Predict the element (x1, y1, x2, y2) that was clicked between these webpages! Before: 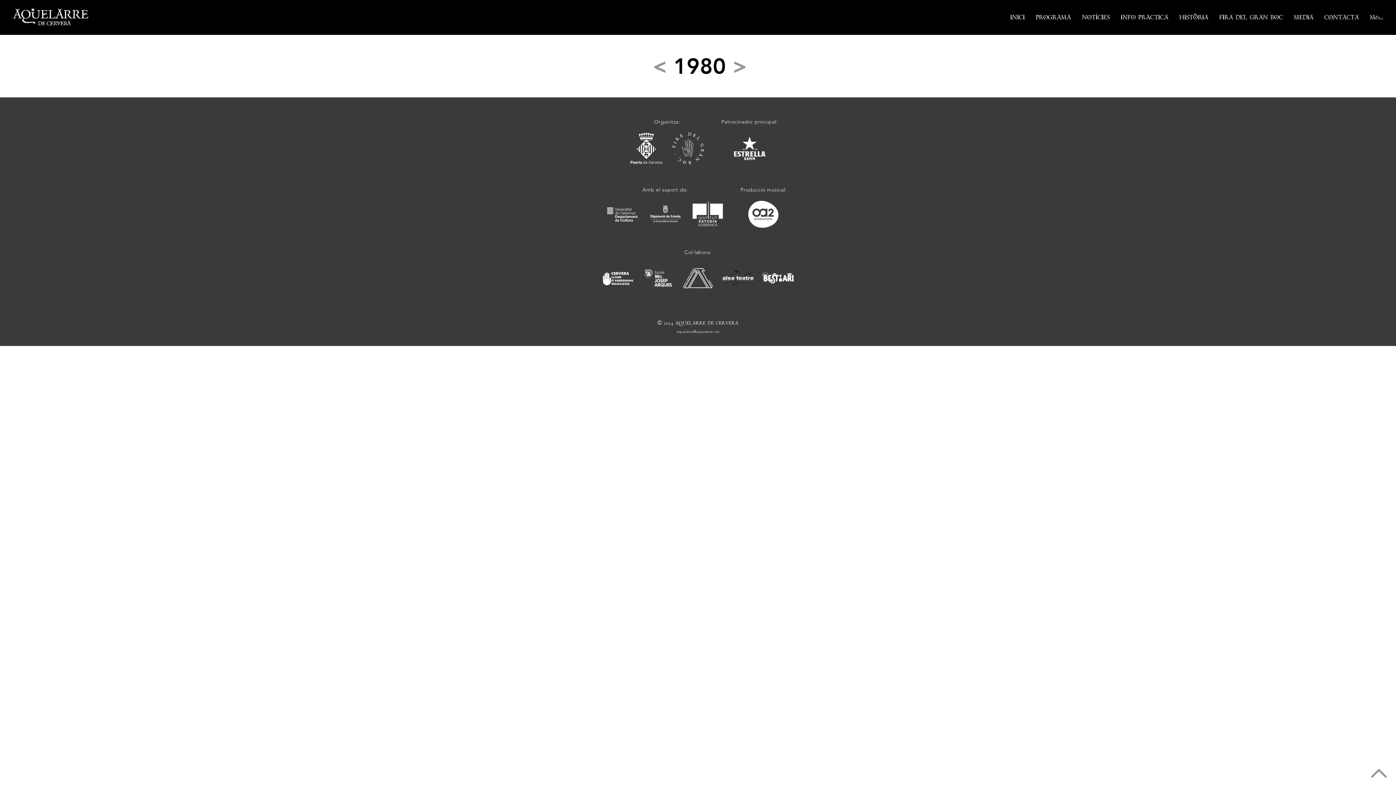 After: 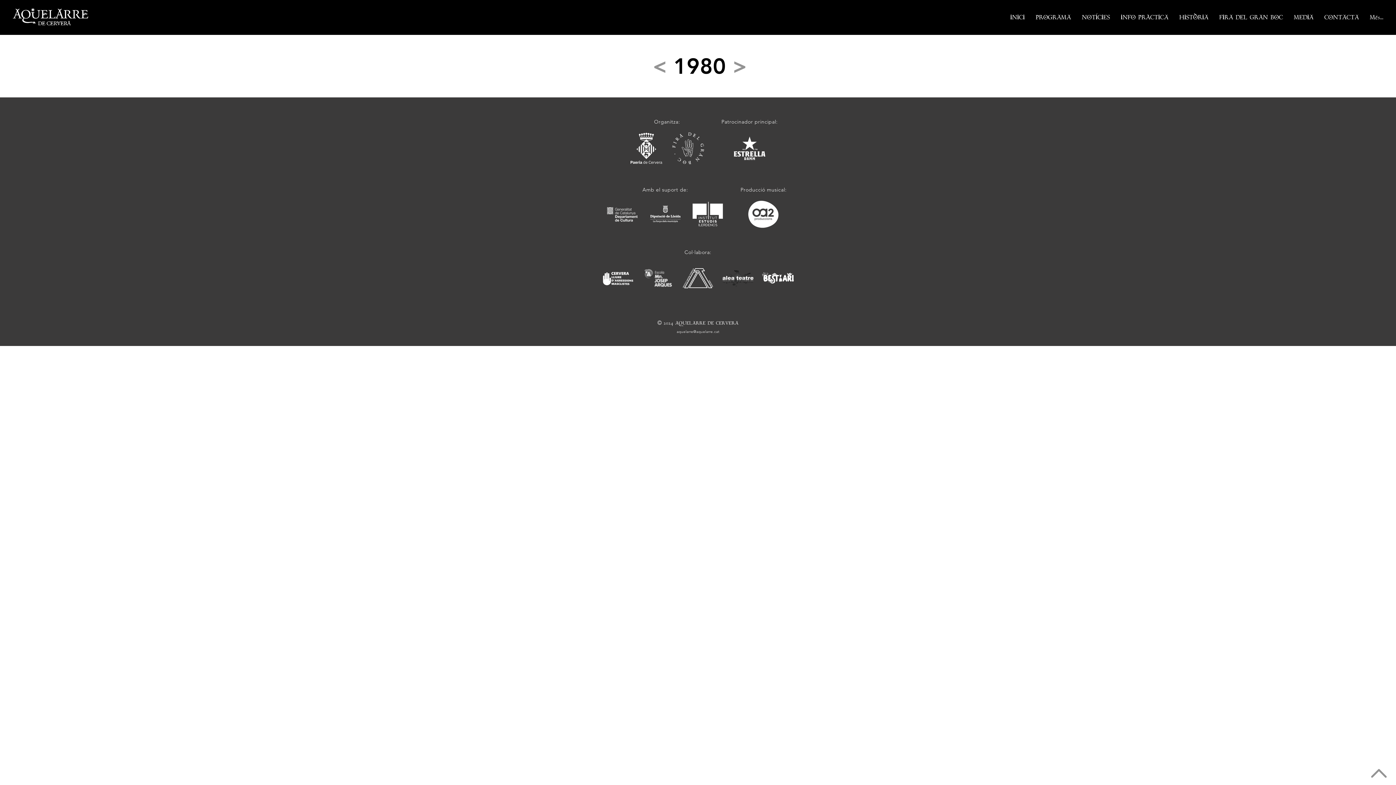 Action: bbox: (605, 197, 639, 231) label: Generalitat de Catalunya | Departament de Cultura